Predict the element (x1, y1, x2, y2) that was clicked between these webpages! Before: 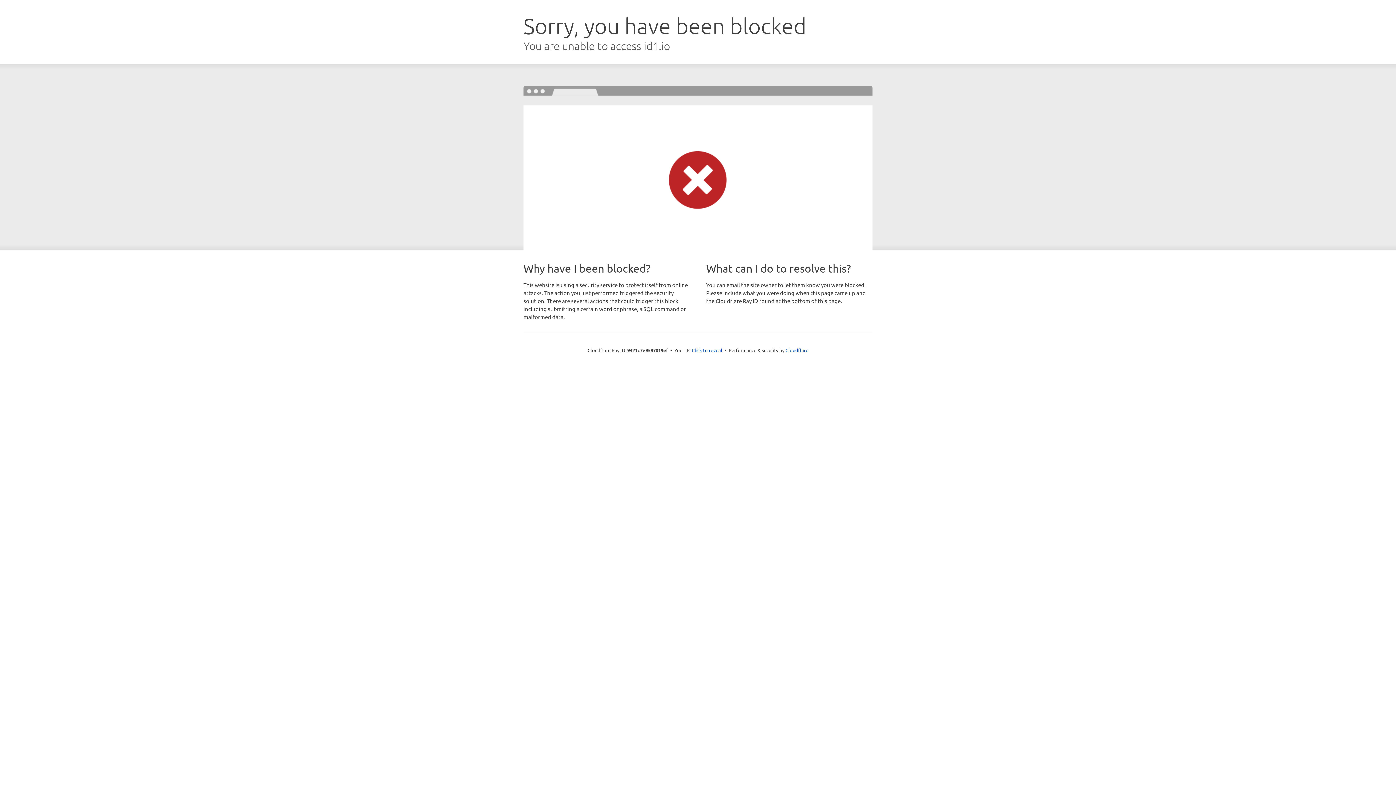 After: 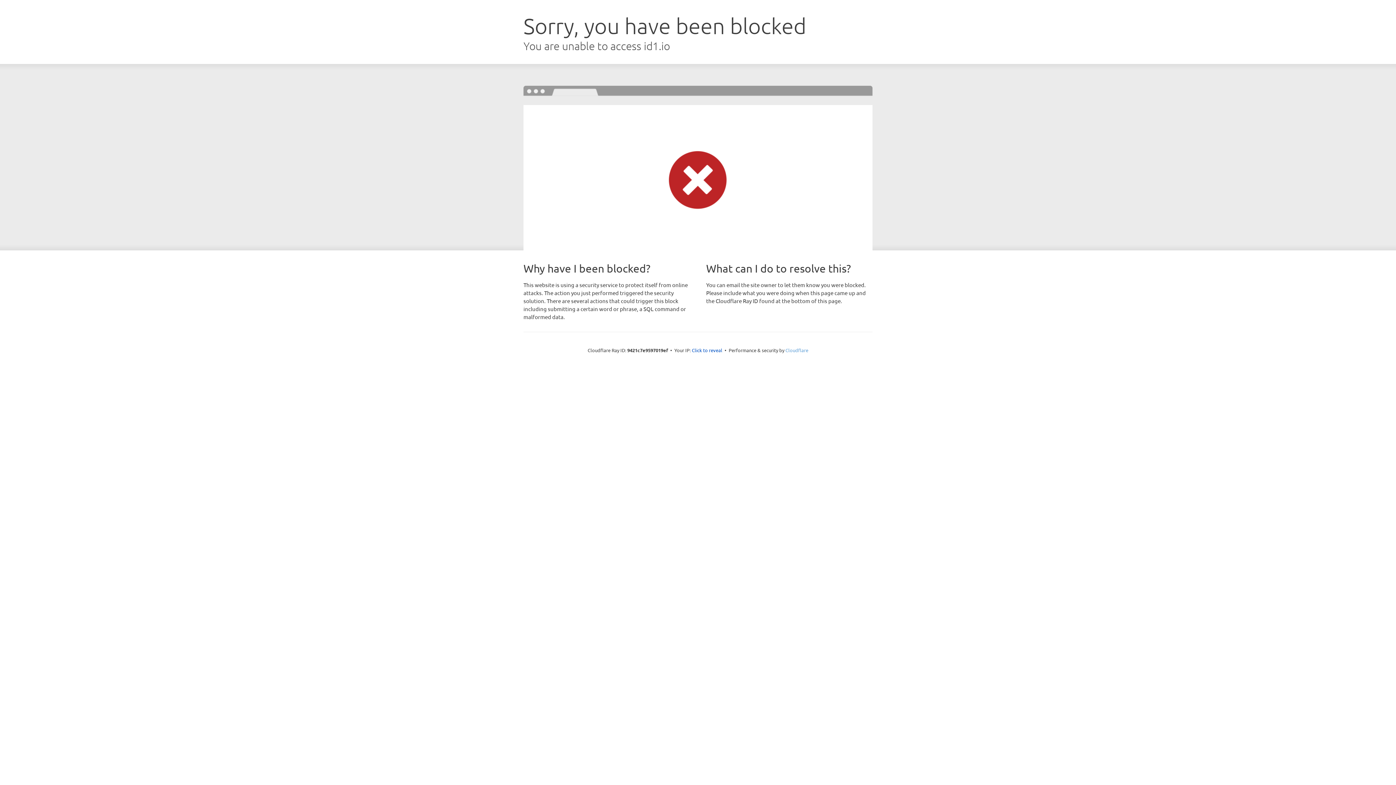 Action: label: Cloudflare bbox: (785, 347, 808, 353)